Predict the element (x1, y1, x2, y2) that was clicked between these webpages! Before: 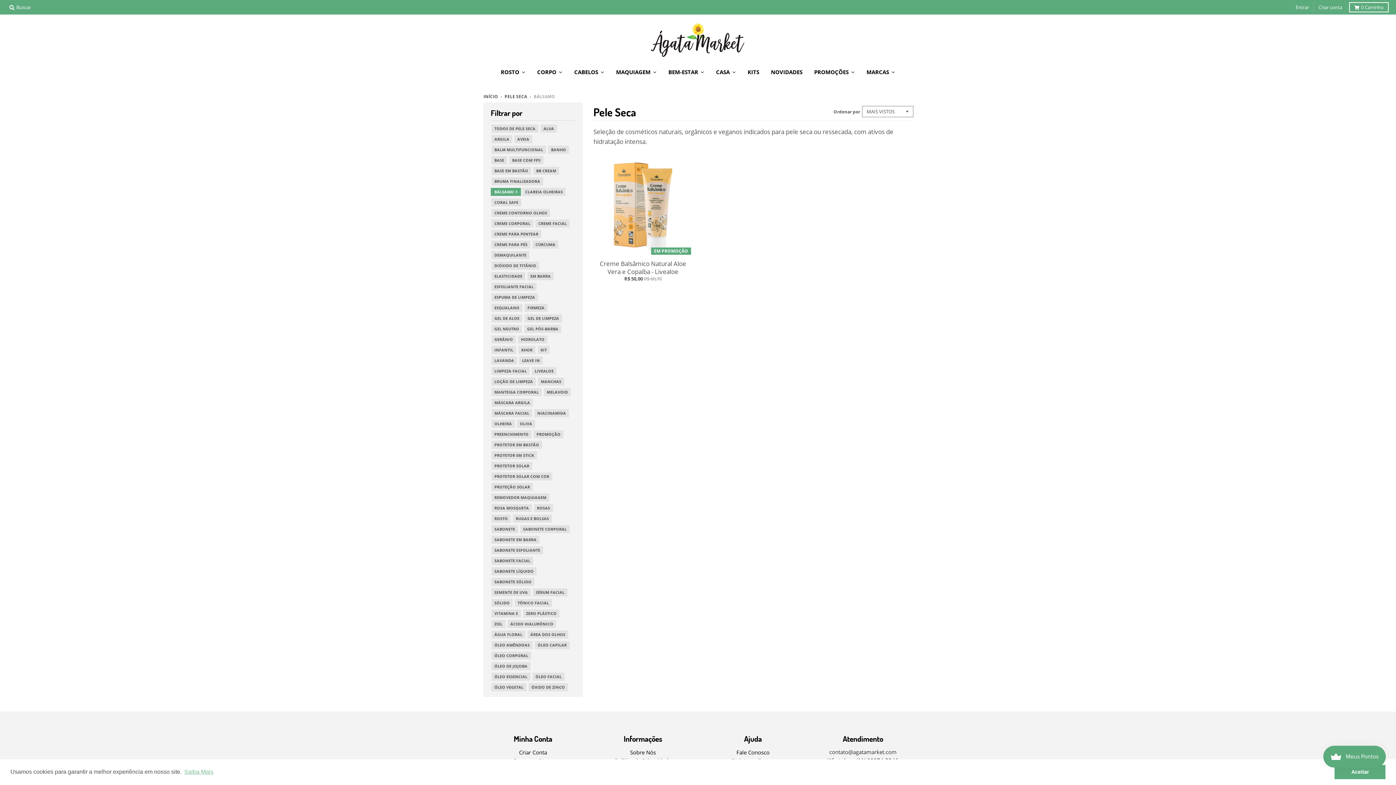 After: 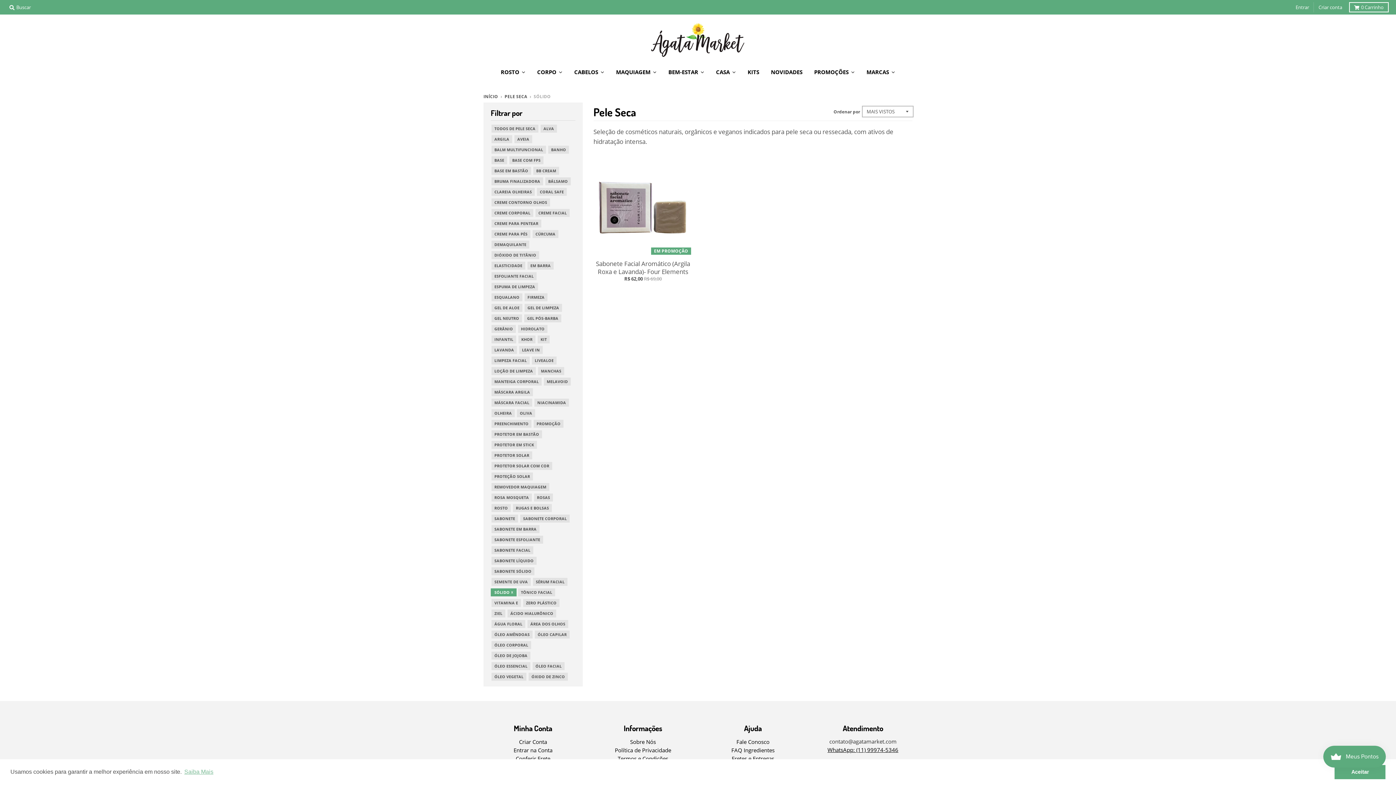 Action: label: SÓLIDO bbox: (493, 599, 510, 607)